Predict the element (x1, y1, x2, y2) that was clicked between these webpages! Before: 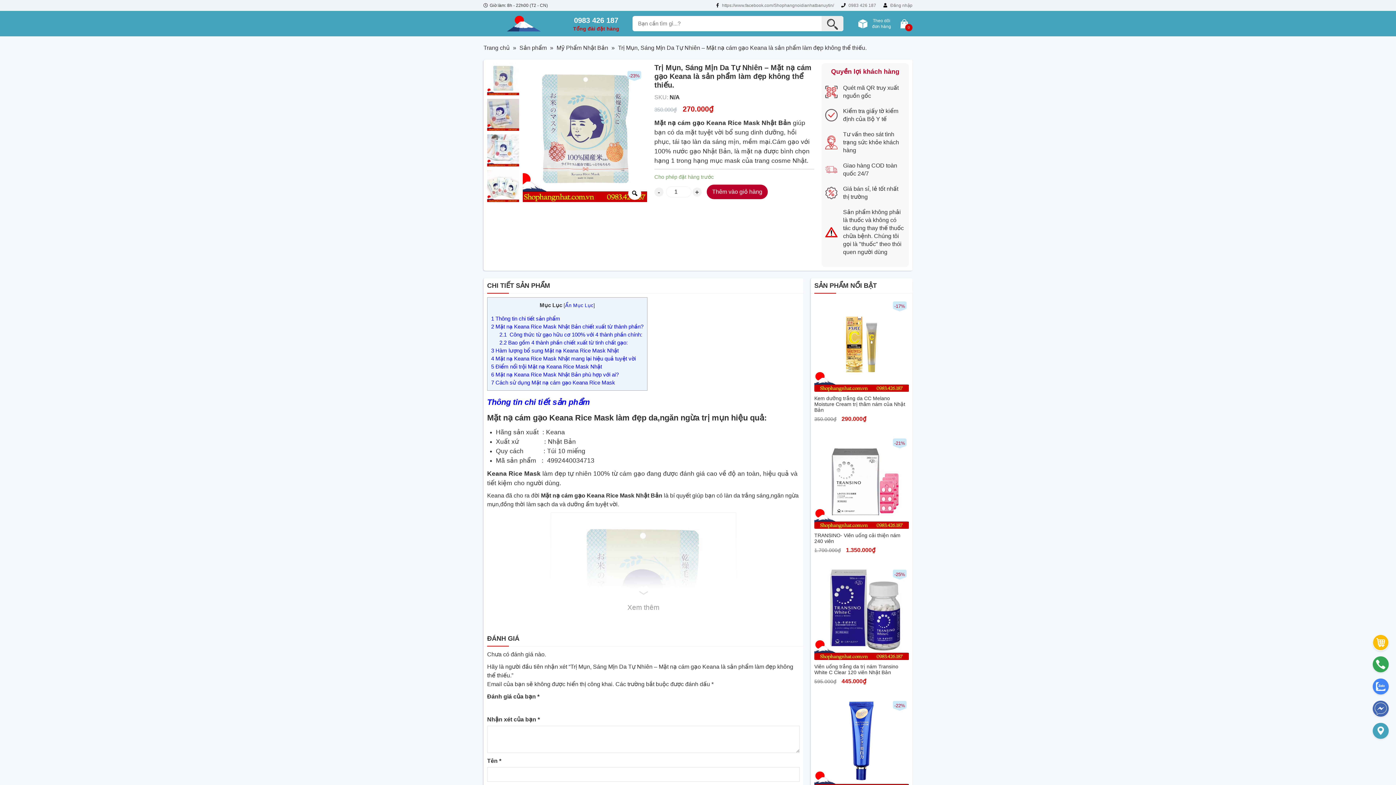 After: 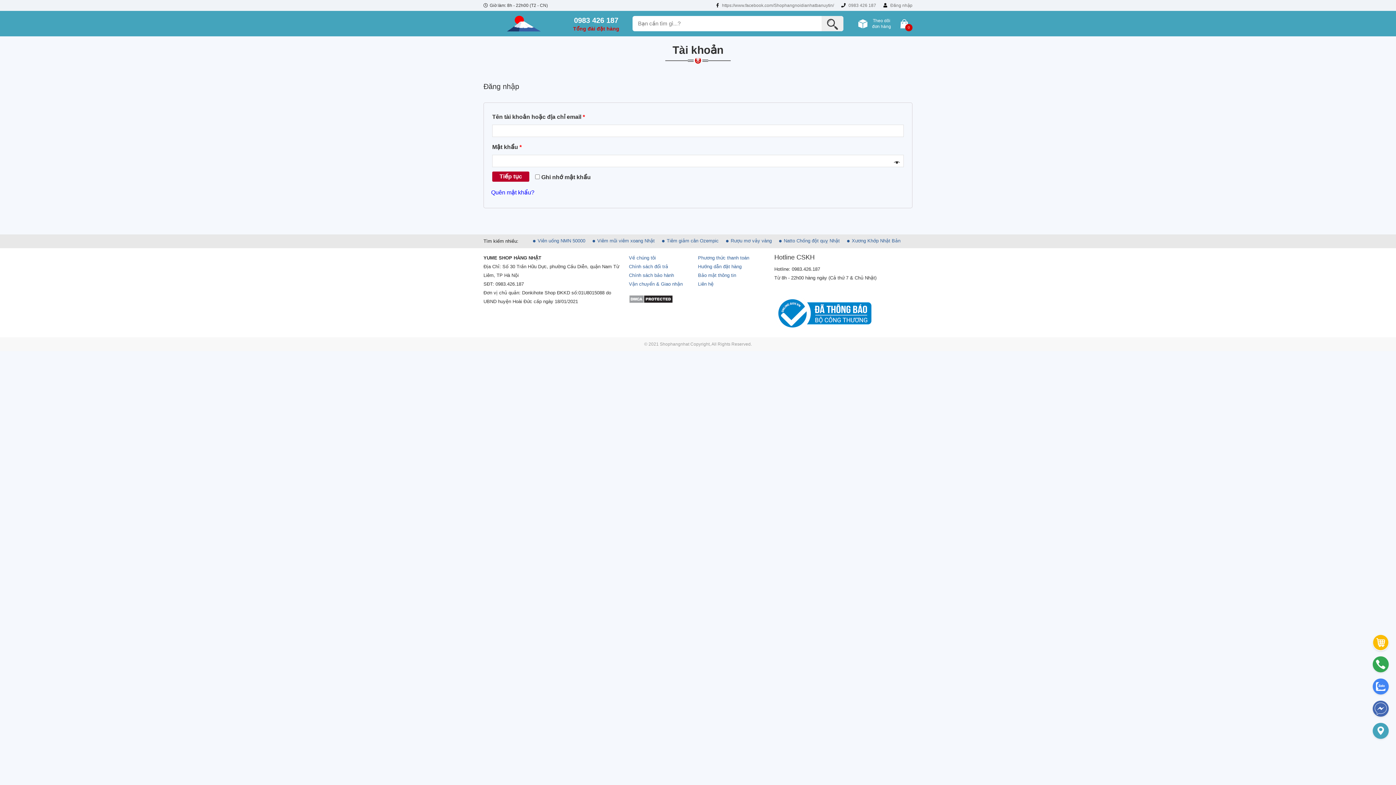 Action: bbox: (883, 2, 912, 8) label:  Đăng nhập